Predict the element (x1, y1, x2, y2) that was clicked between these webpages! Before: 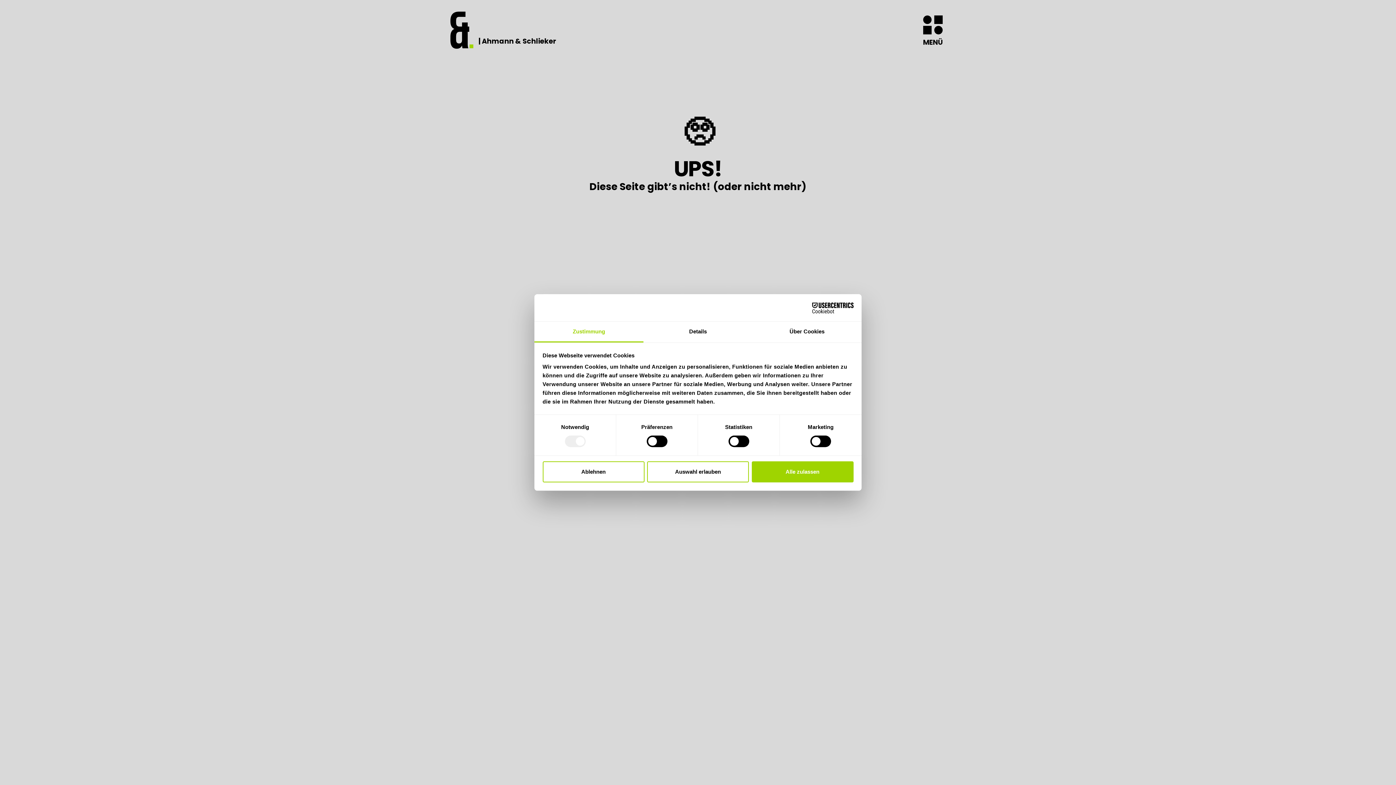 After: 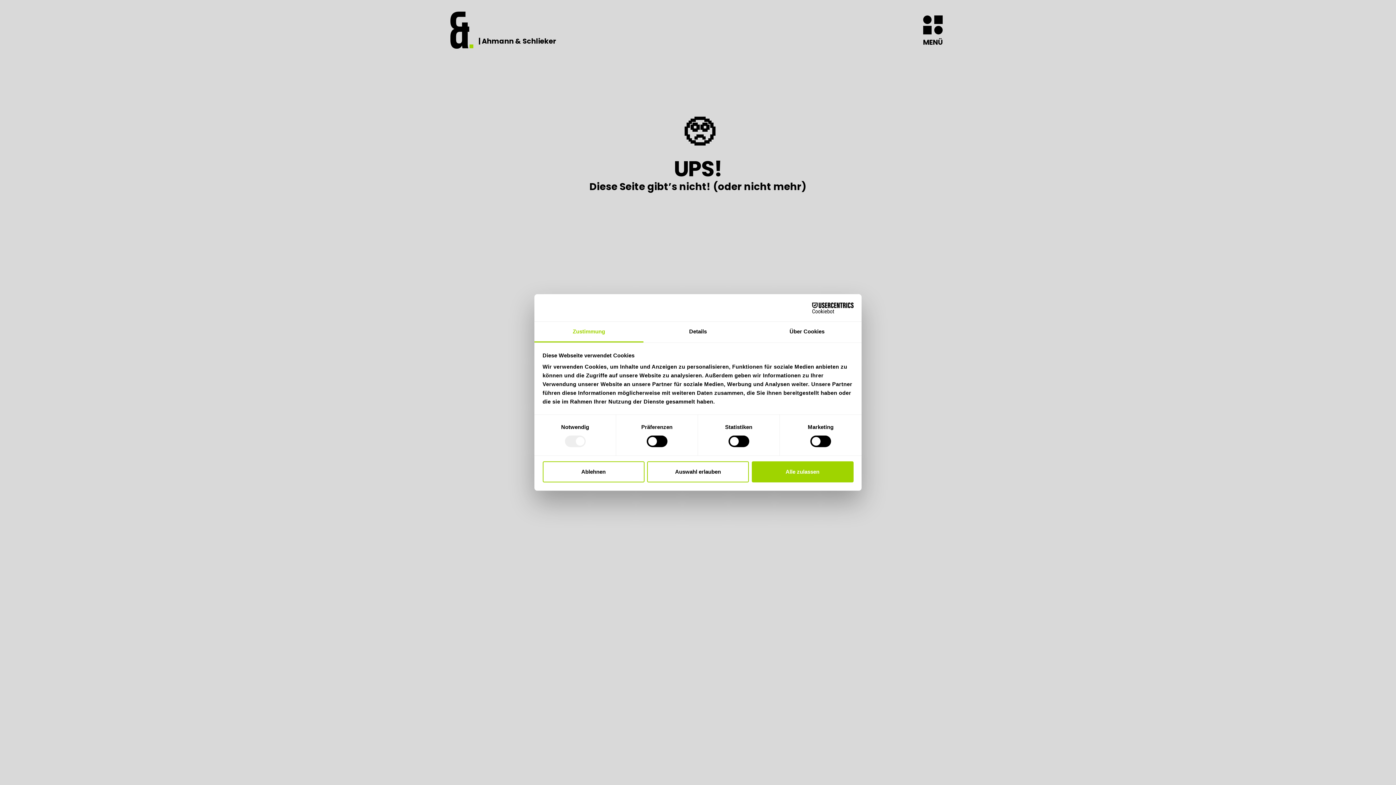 Action: bbox: (450, 11, 556, 48) label: | Ahmann & Schlieker